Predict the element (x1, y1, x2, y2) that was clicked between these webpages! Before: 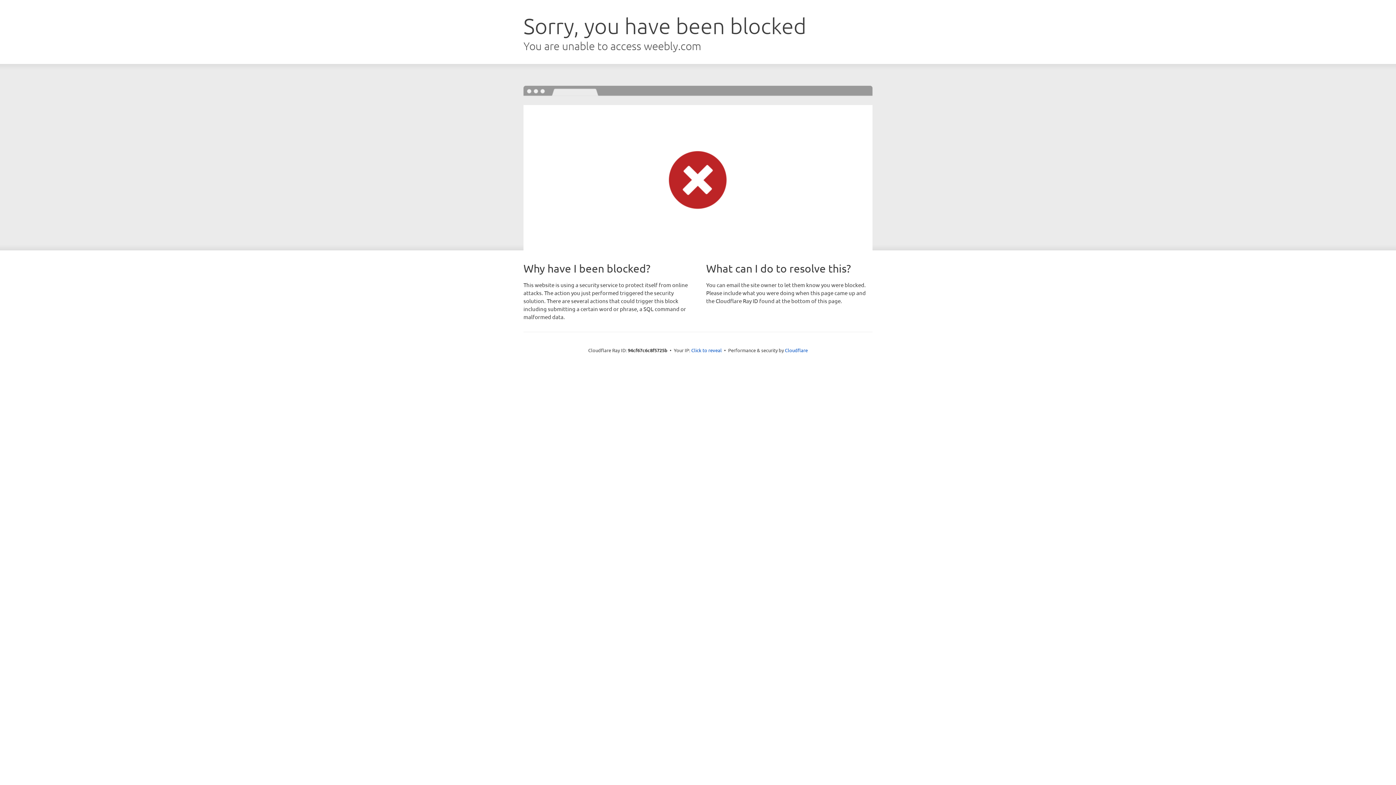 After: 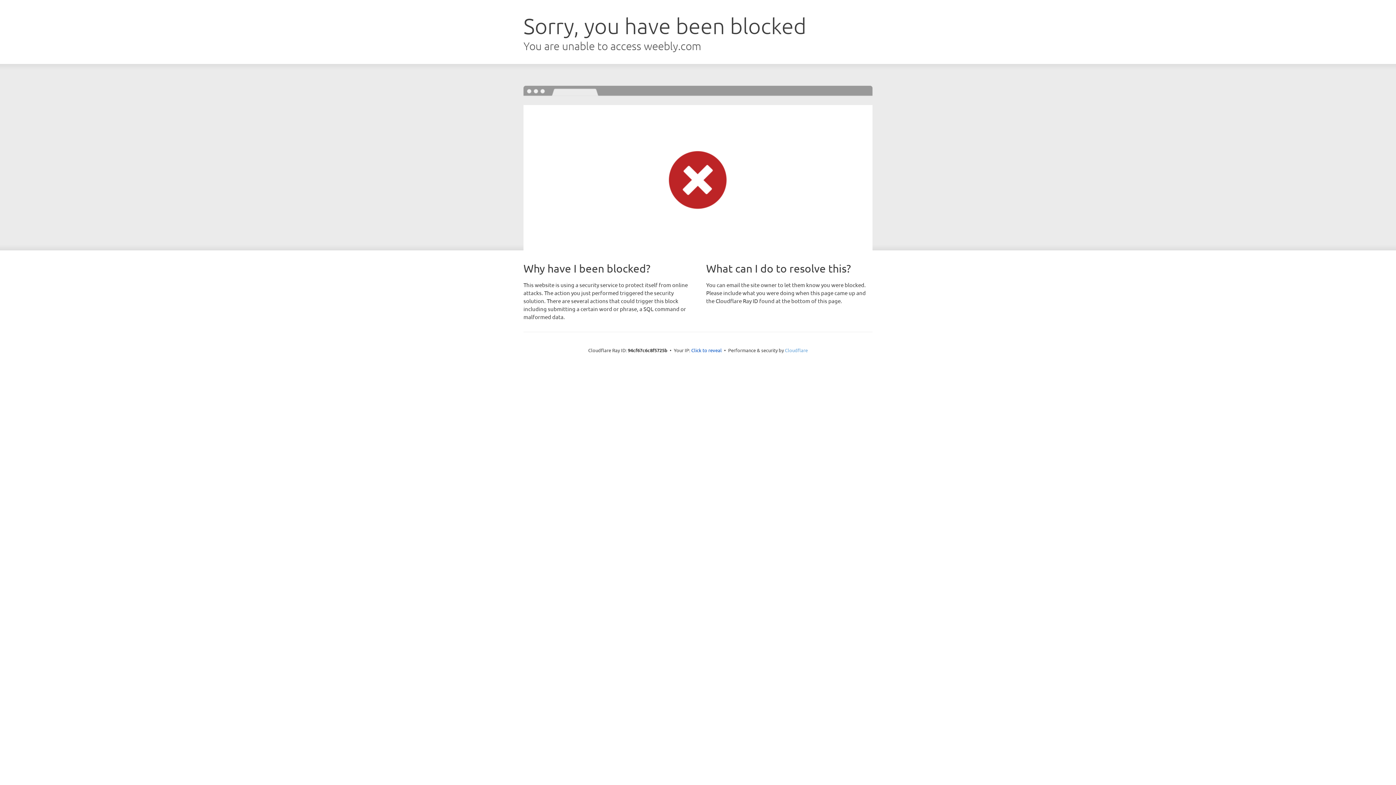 Action: bbox: (785, 347, 808, 353) label: Cloudflare